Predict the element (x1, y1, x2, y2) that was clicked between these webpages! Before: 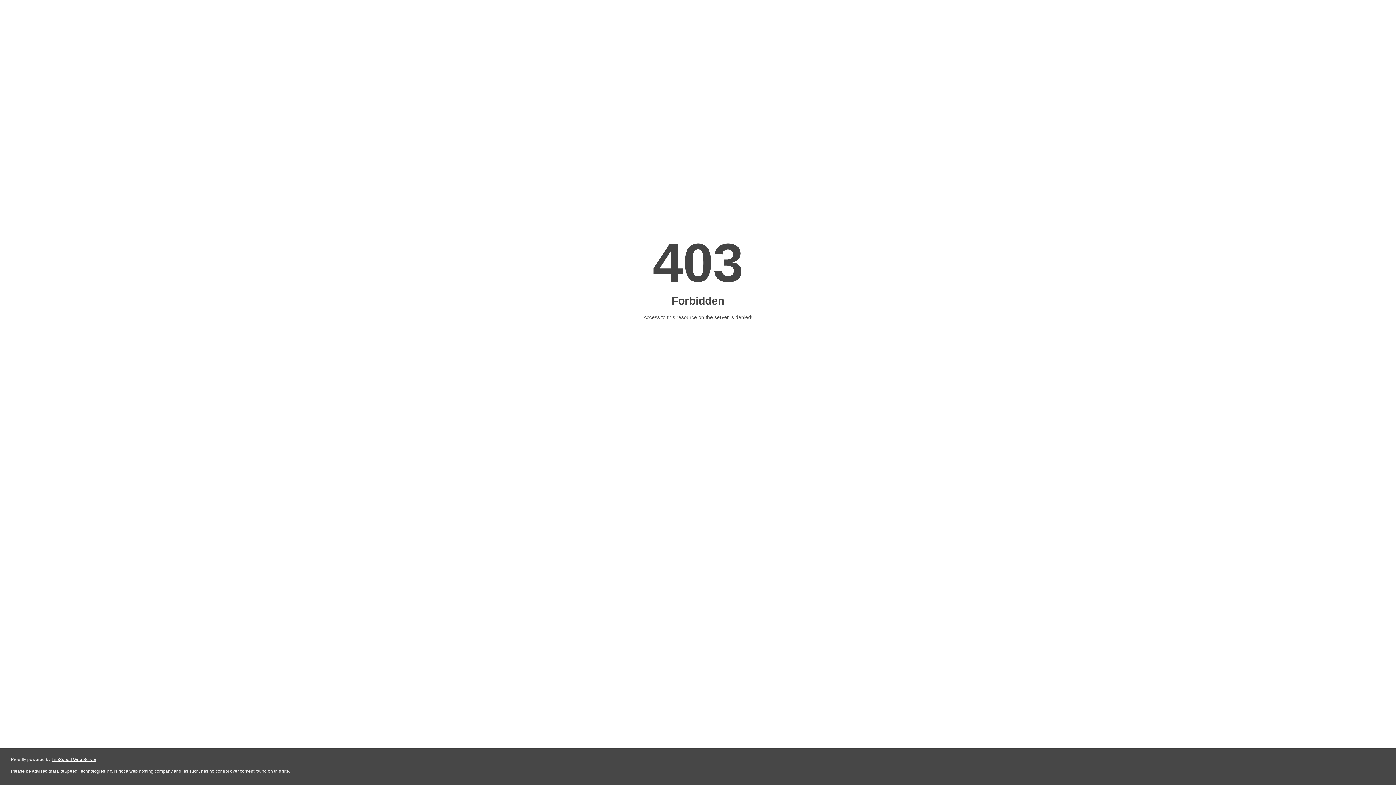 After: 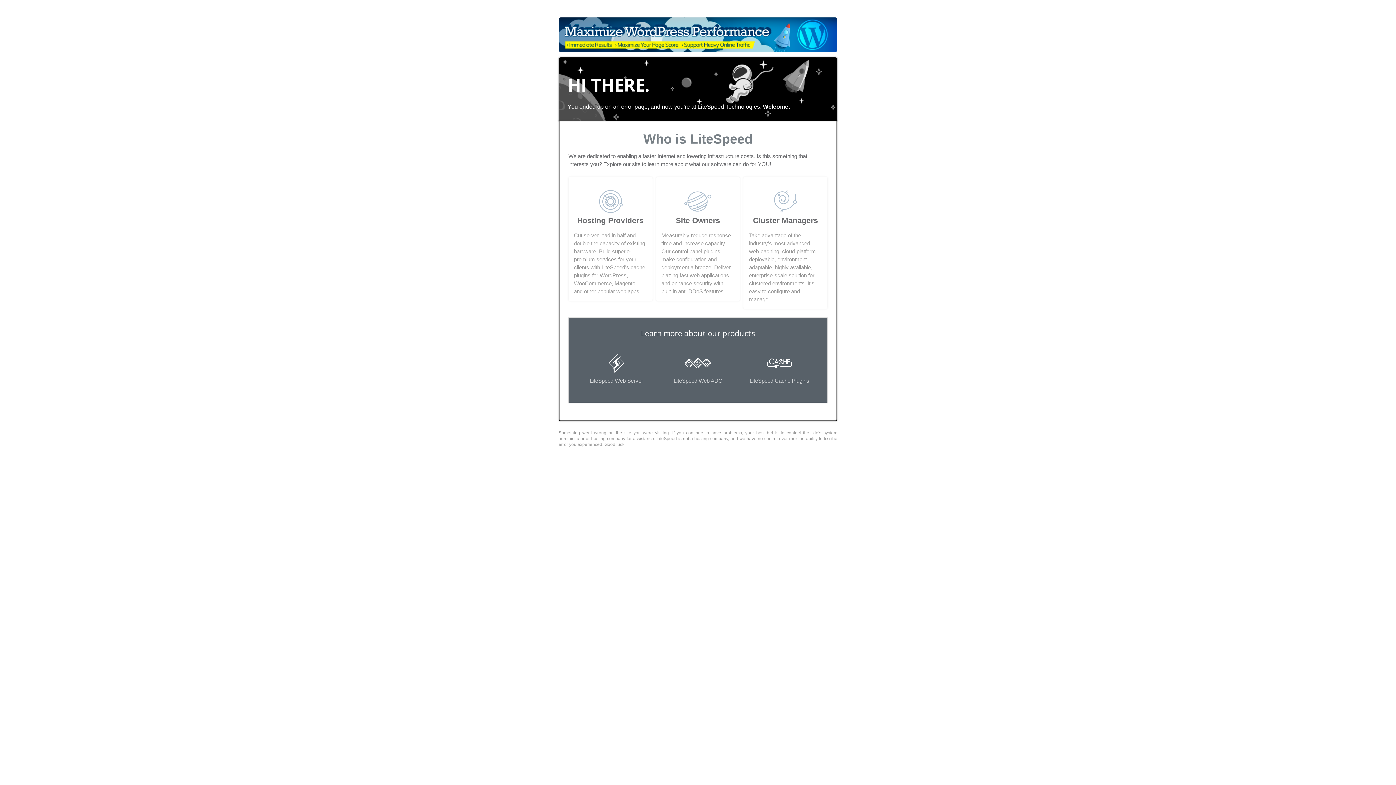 Action: bbox: (51, 757, 96, 762) label: LiteSpeed Web Server